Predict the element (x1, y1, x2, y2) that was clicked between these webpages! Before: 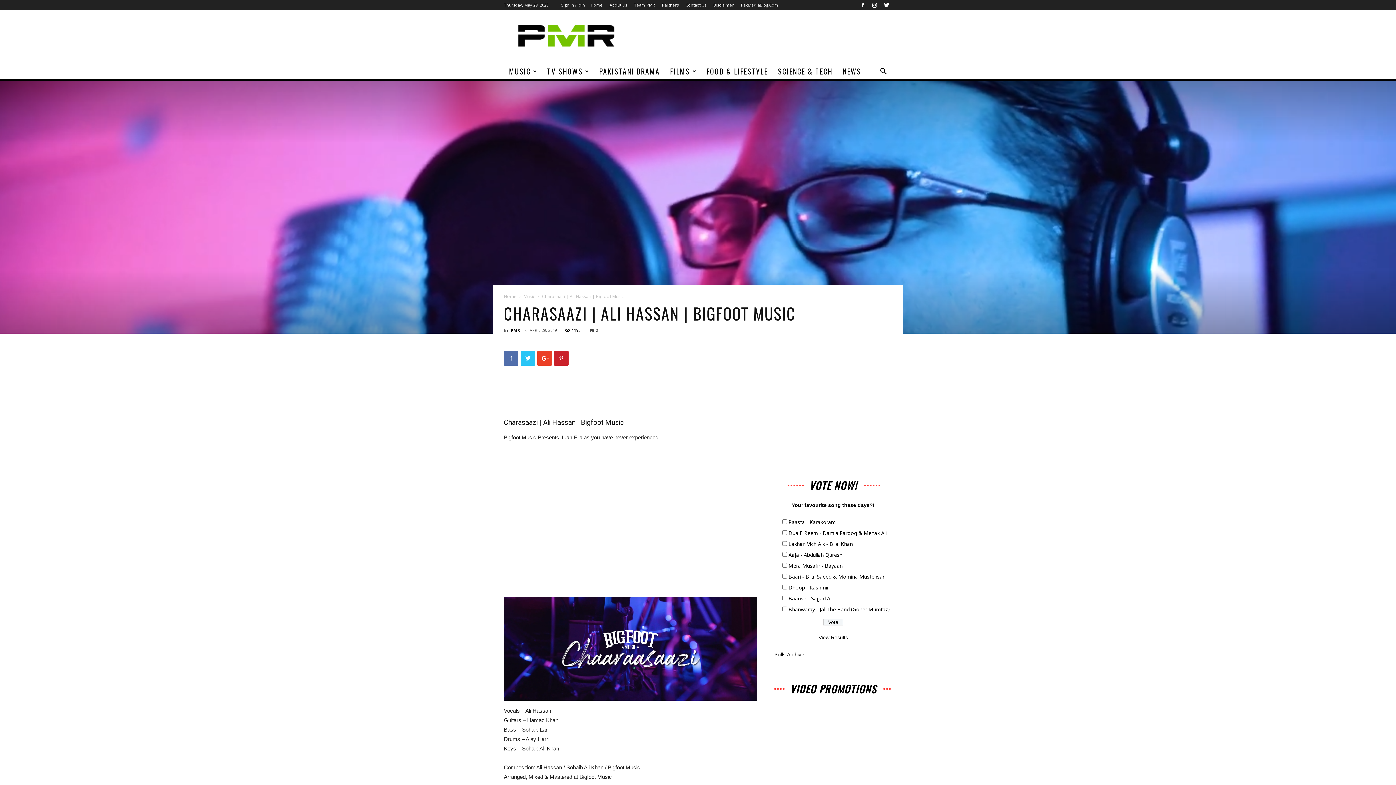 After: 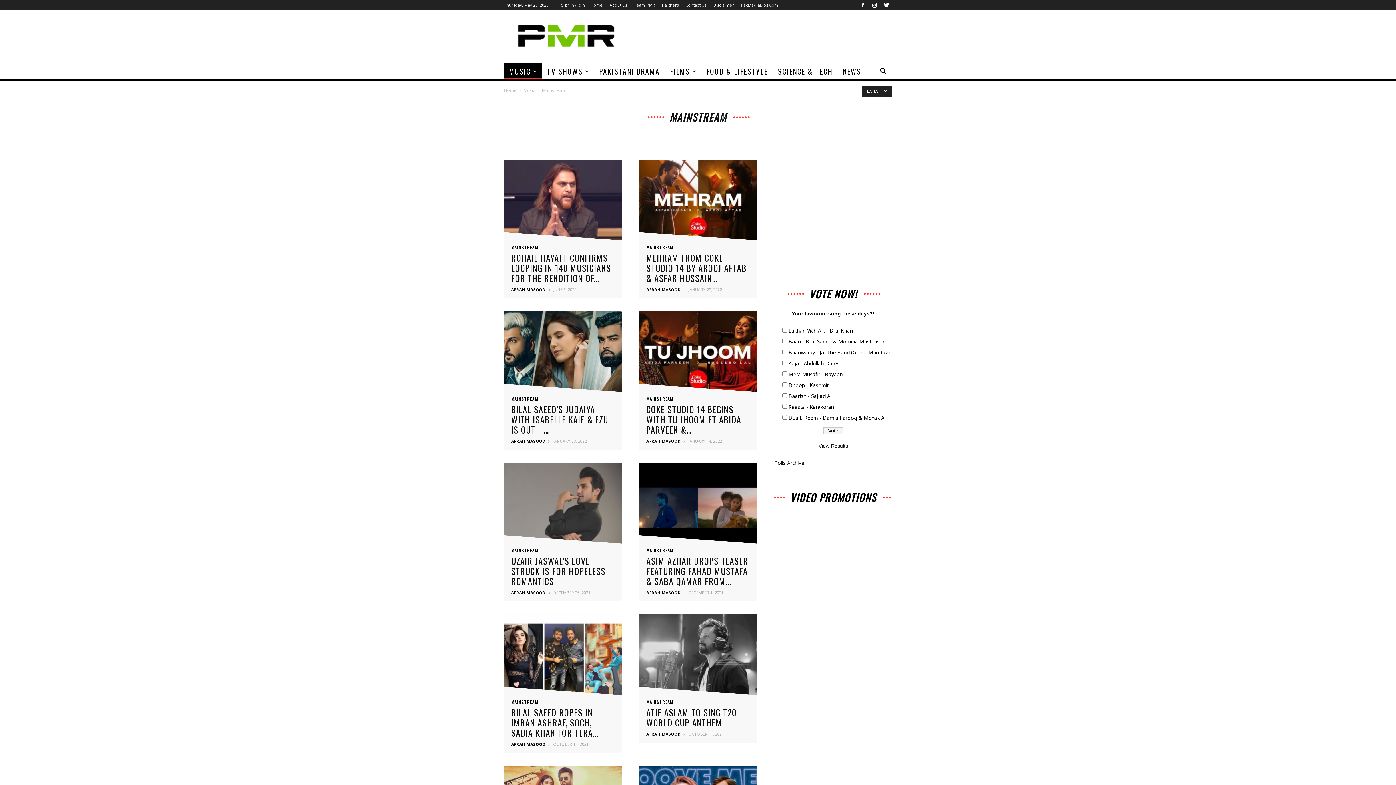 Action: bbox: (504, 63, 542, 79) label: MUSIC